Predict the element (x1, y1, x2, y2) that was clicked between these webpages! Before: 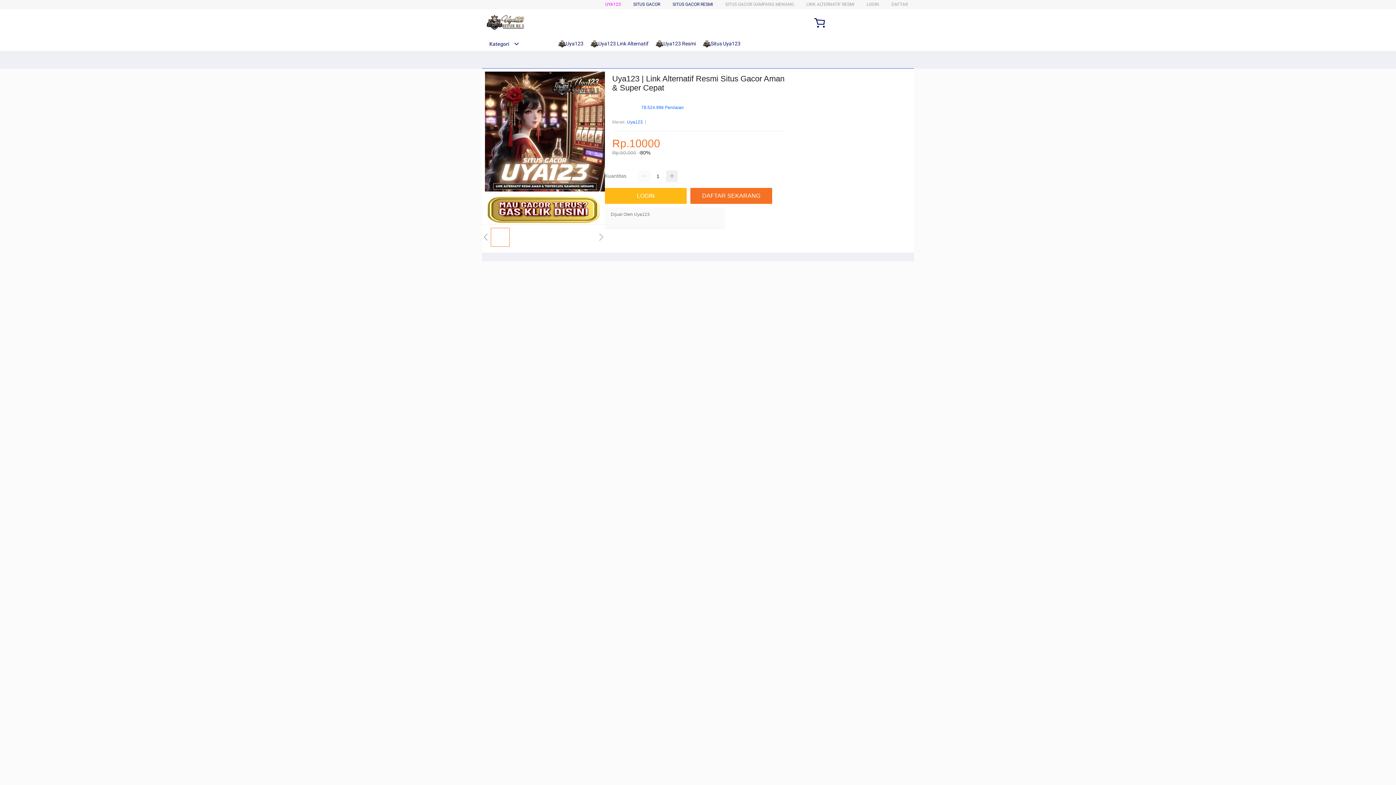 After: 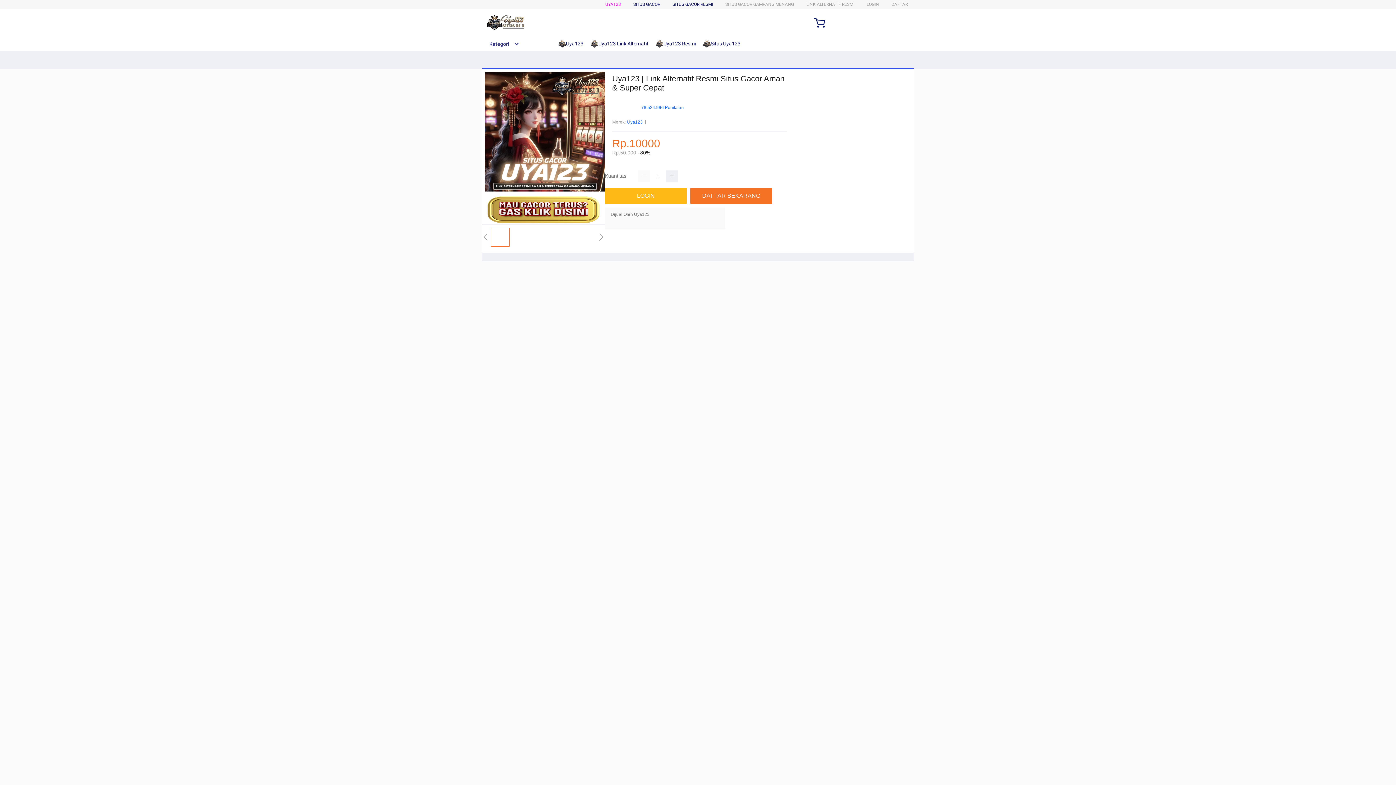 Action: label: SITUS GACOR RESMI bbox: (672, 1, 713, 6)